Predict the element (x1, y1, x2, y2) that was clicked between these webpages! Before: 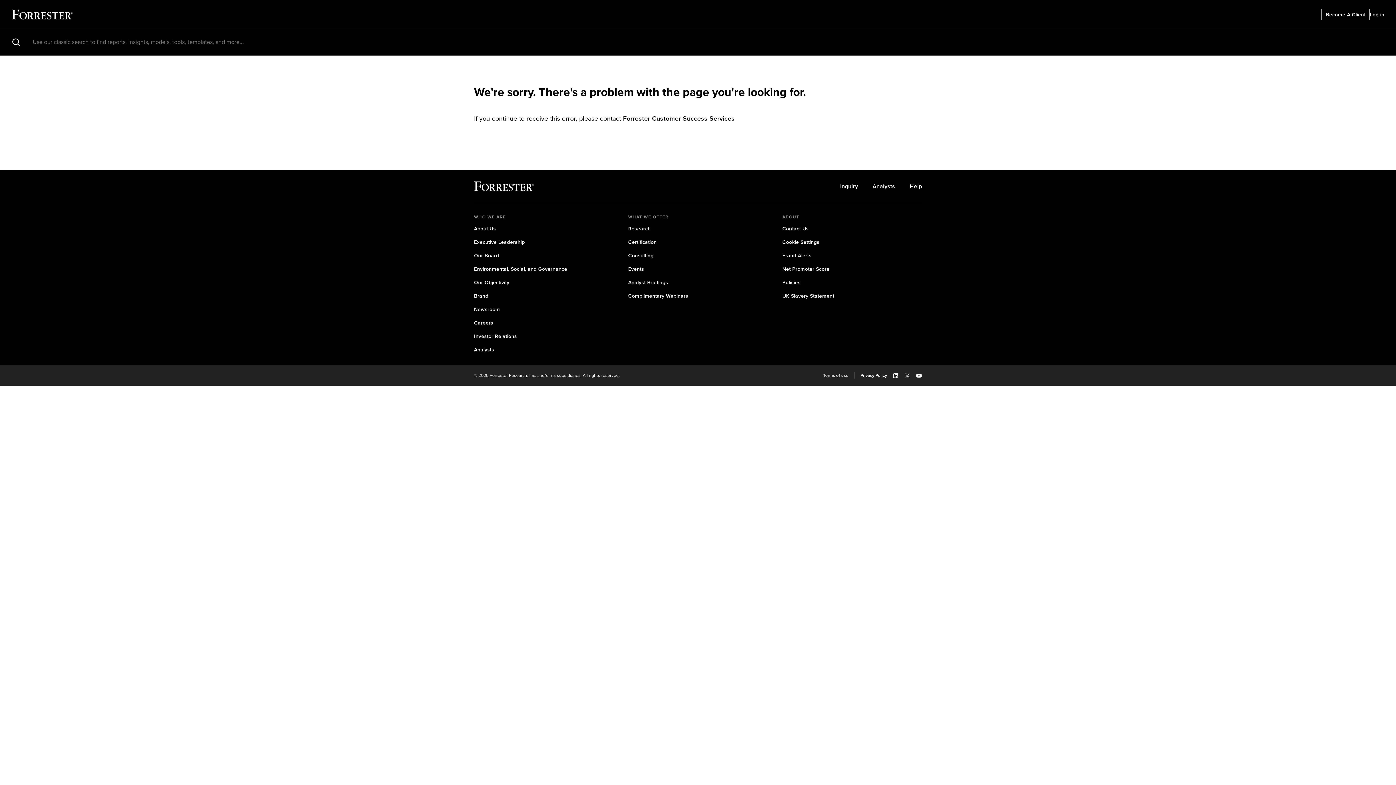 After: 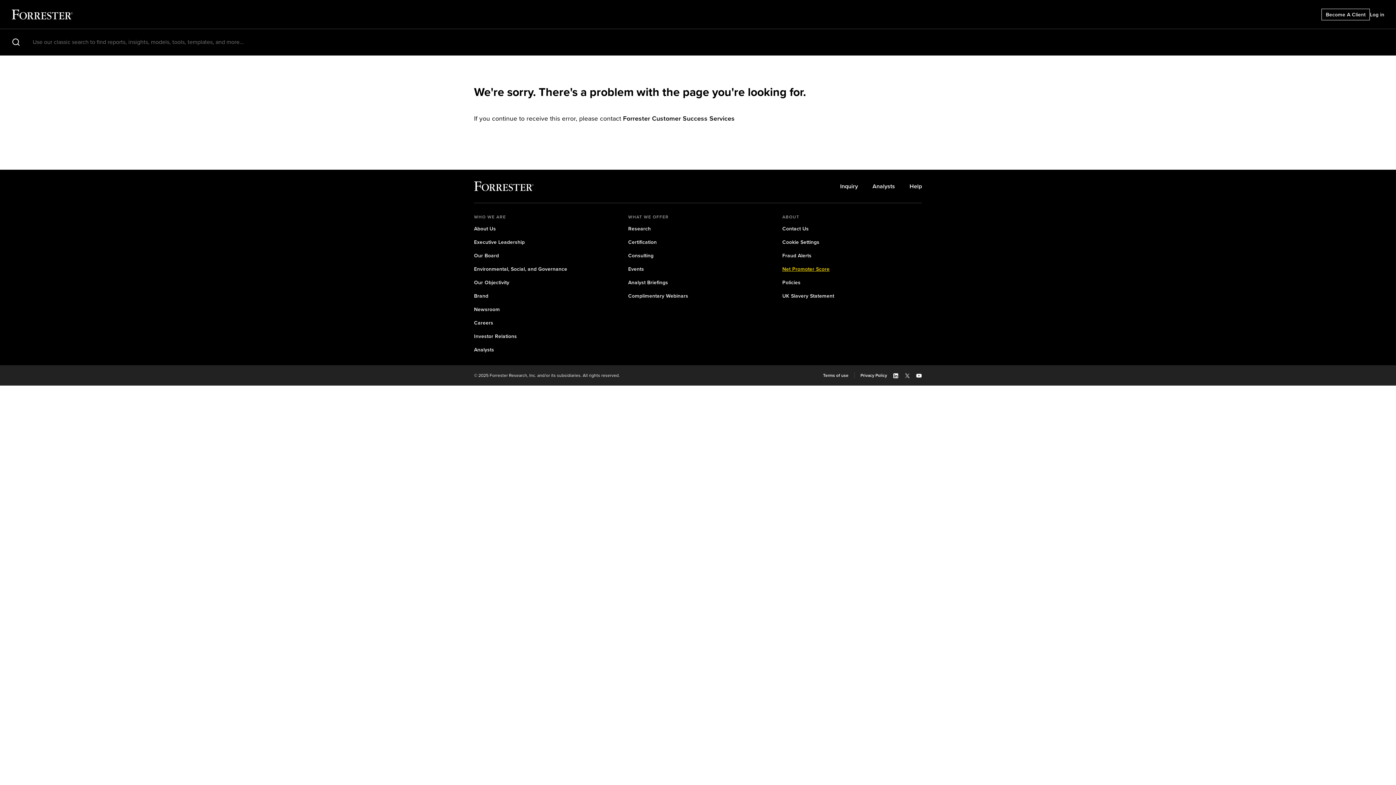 Action: label: Net Promoter Score bbox: (782, 265, 829, 273)